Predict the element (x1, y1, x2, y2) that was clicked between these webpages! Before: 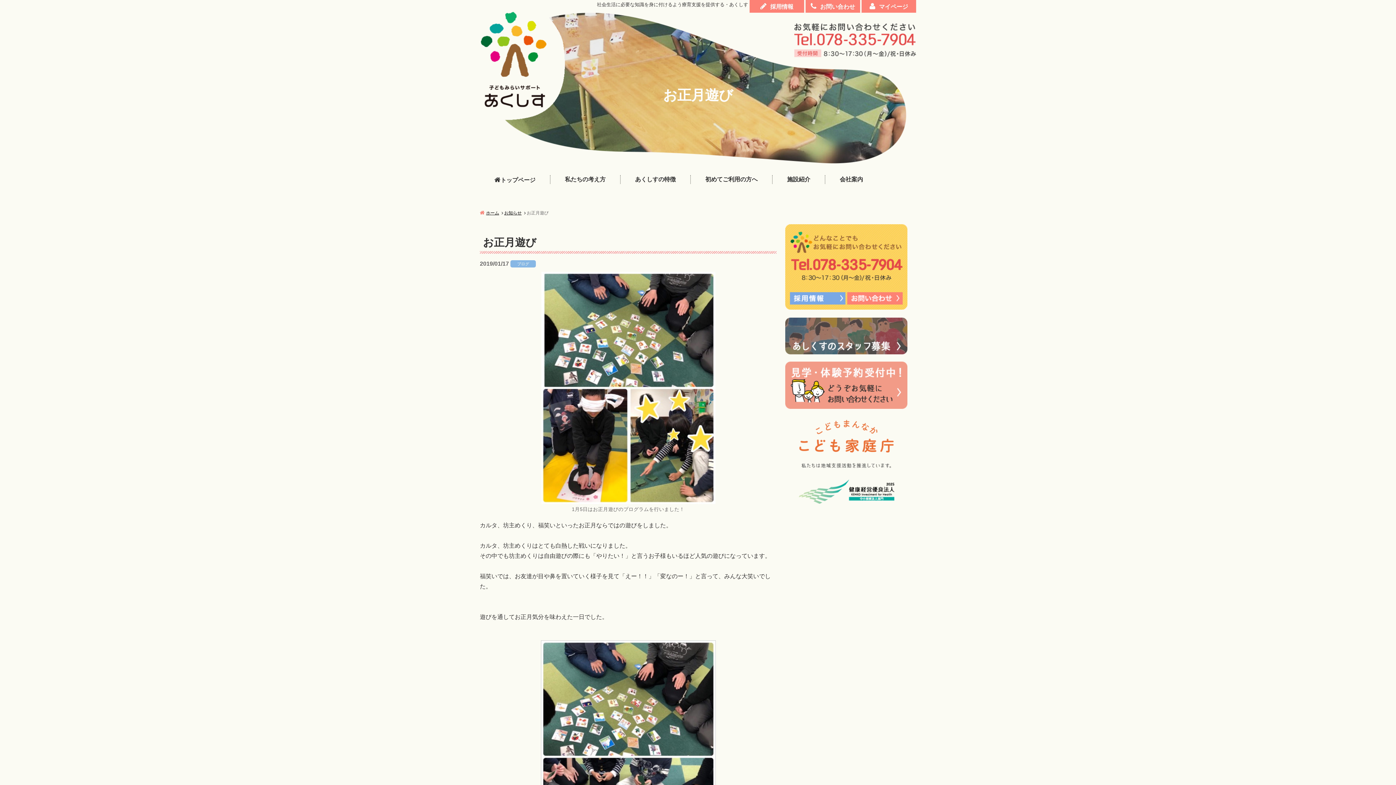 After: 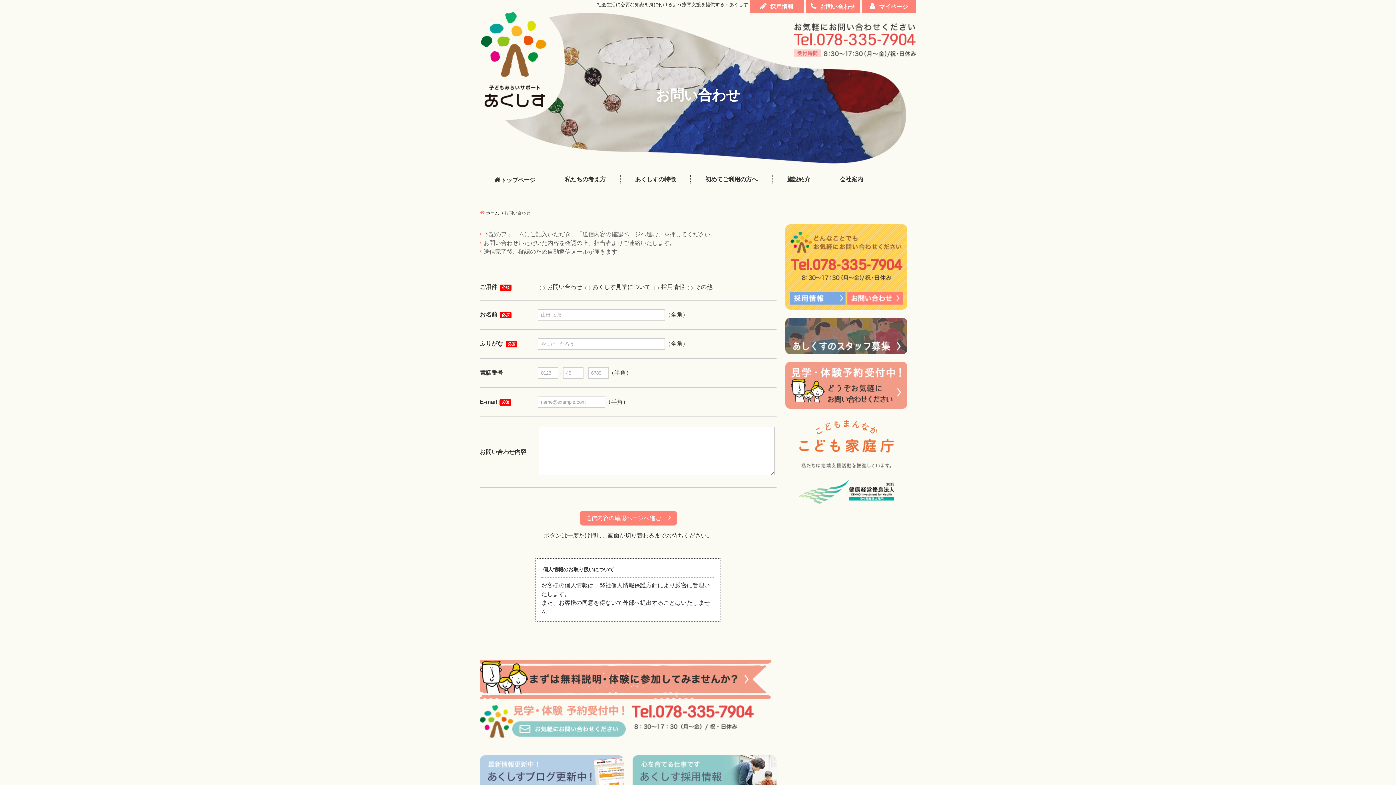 Action: bbox: (785, 401, 907, 407)